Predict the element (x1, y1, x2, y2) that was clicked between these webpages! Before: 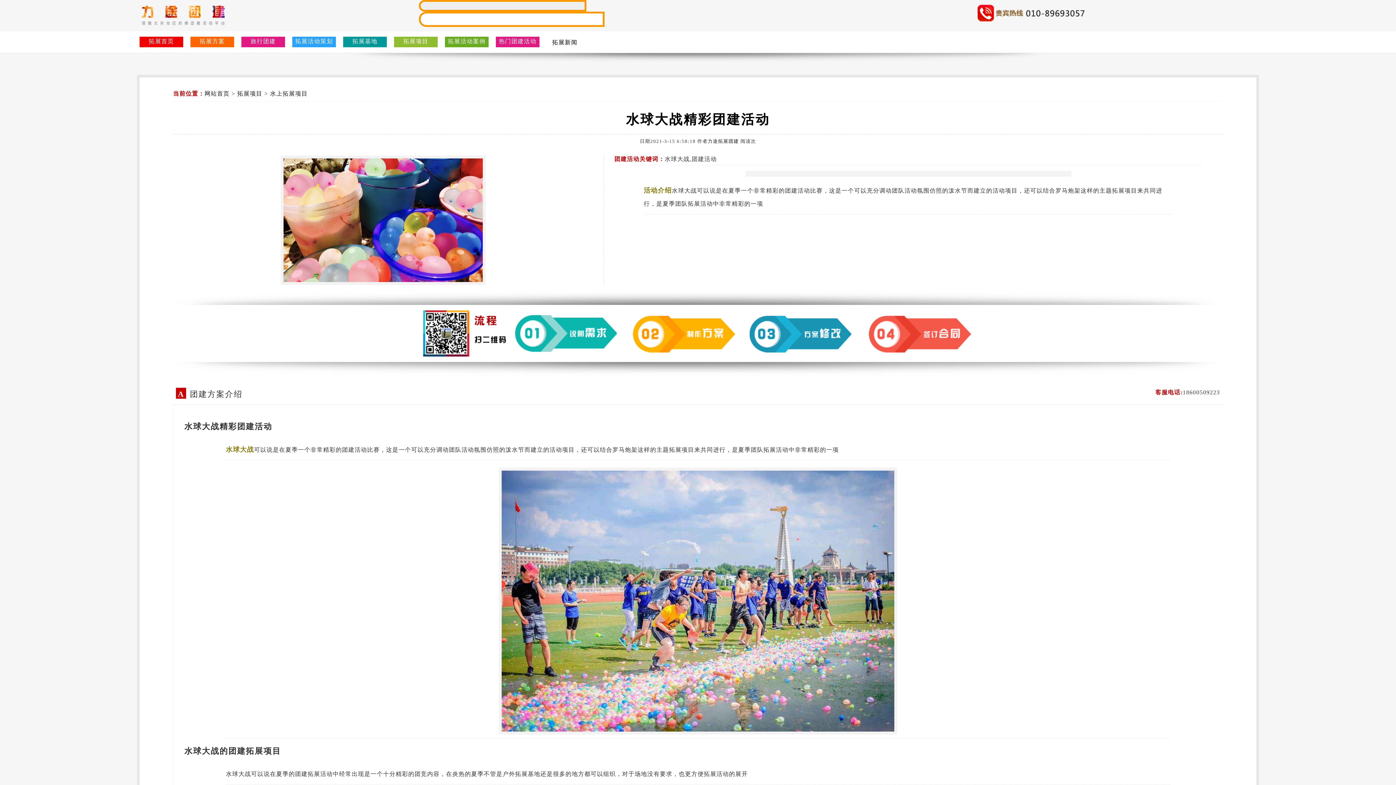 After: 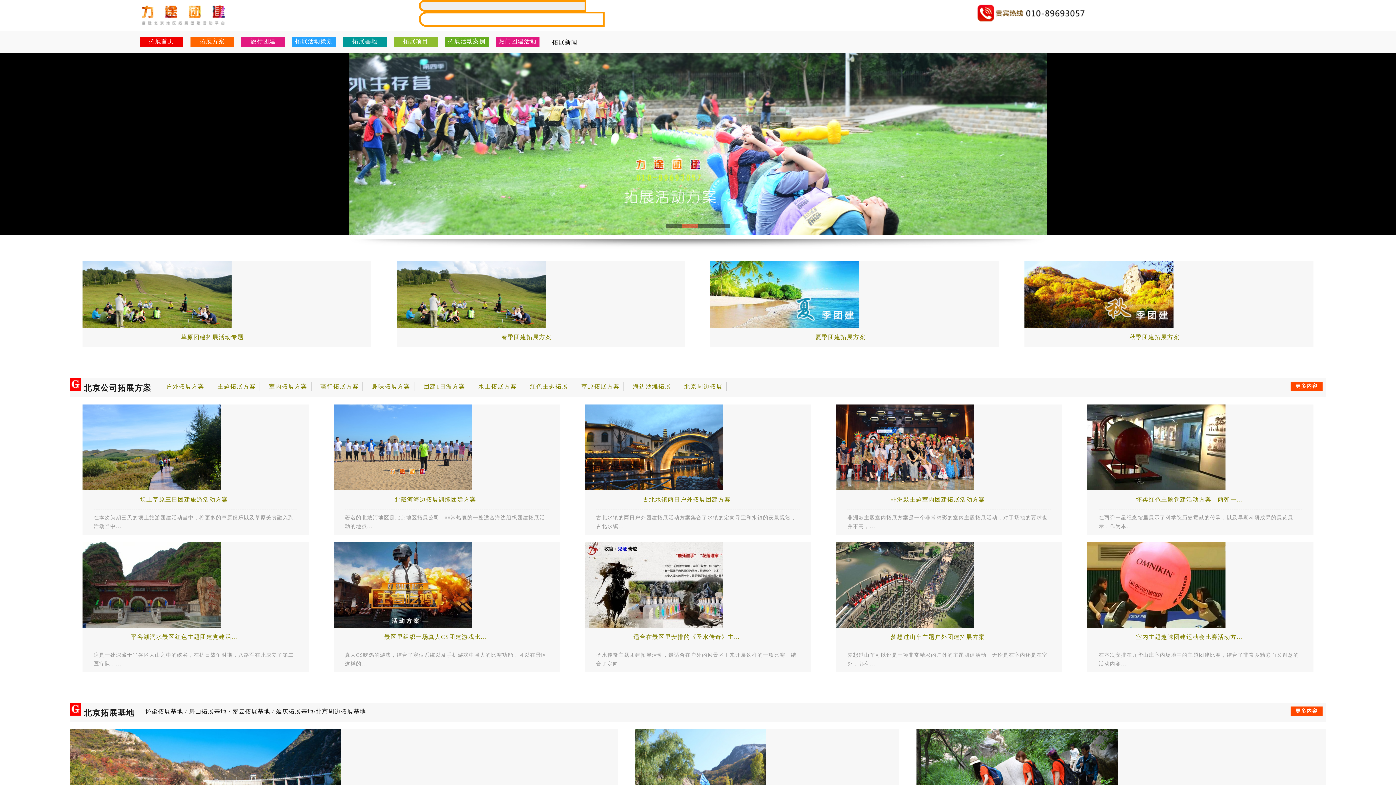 Action: bbox: (204, 90, 229, 96) label: 网站首页